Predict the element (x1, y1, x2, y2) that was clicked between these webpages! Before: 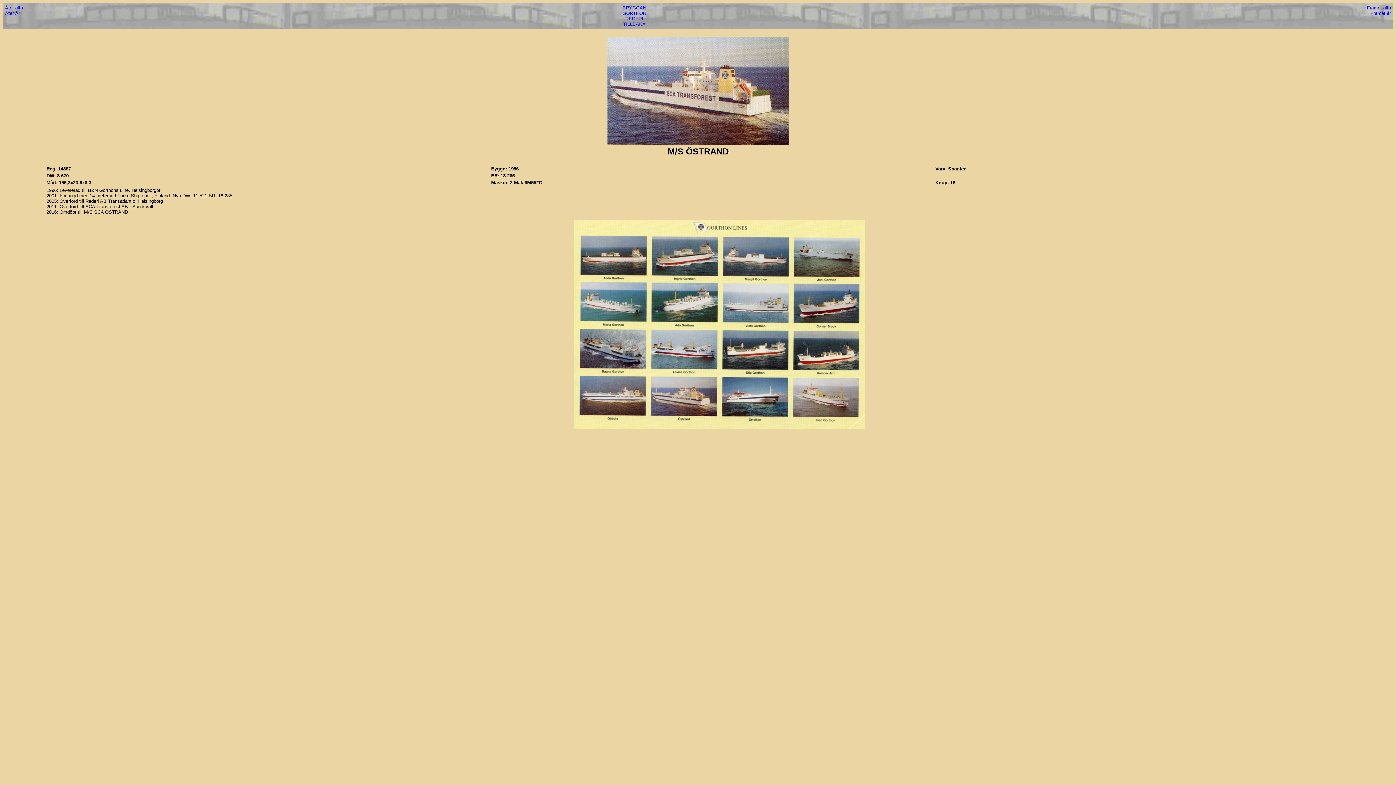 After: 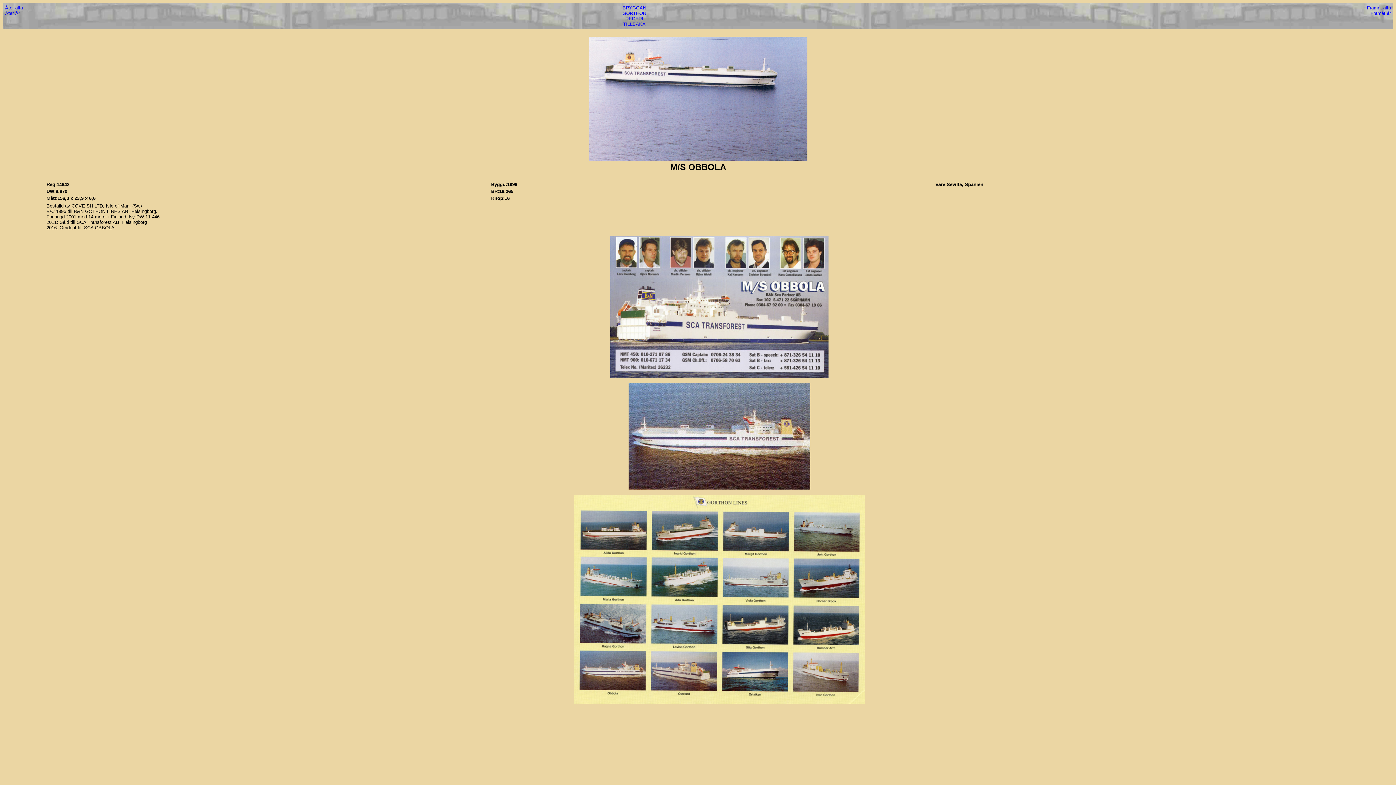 Action: label: Åter År bbox: (5, 10, 20, 16)